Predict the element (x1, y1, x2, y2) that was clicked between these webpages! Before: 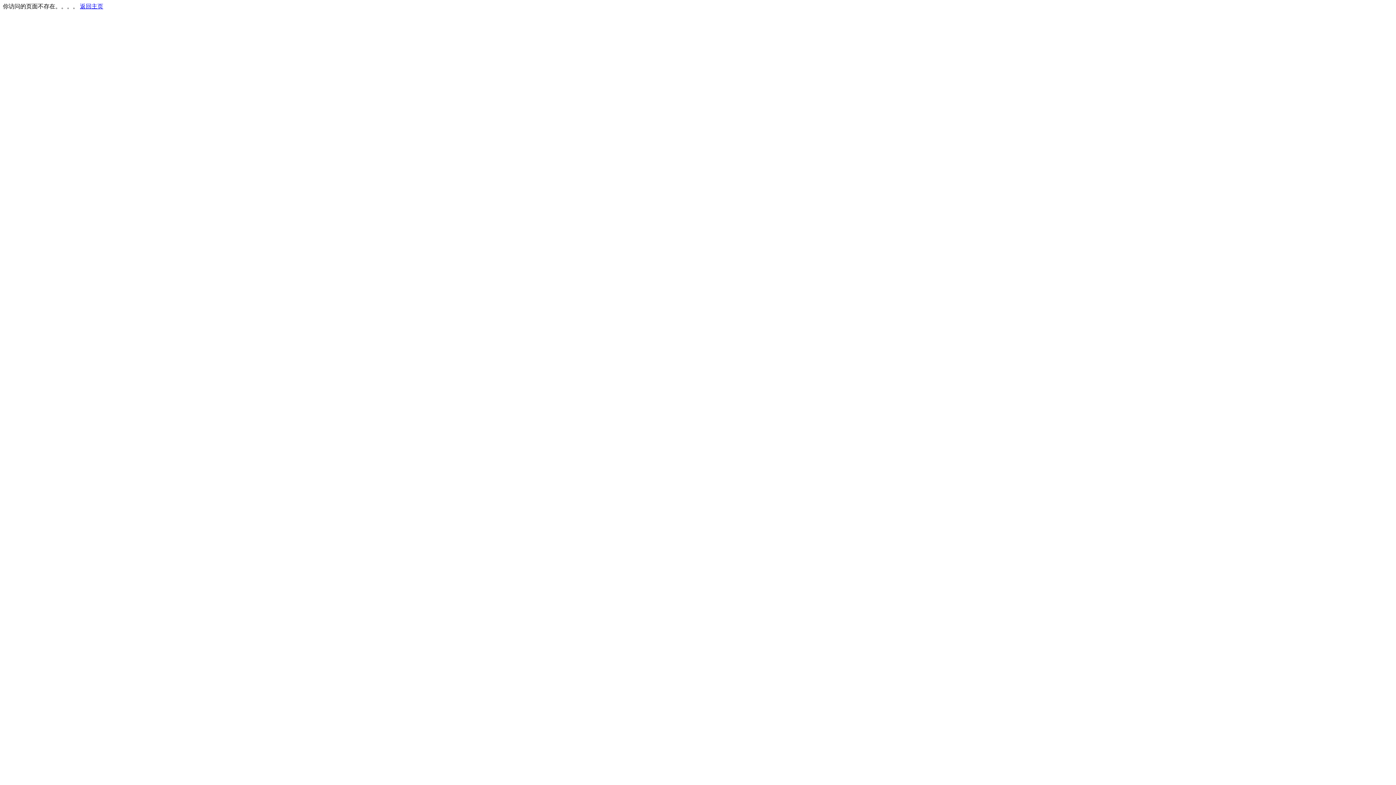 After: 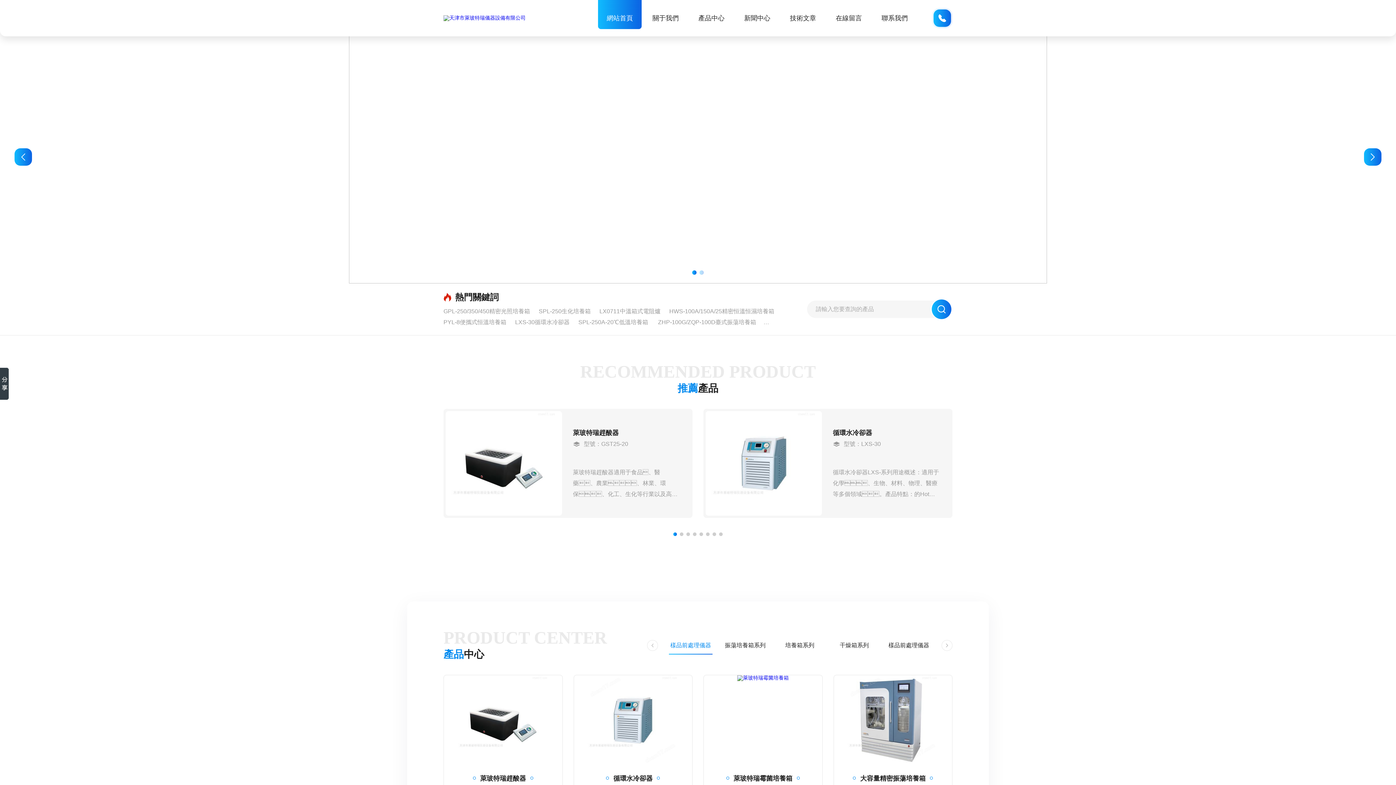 Action: bbox: (80, 3, 103, 9) label: 返回主页